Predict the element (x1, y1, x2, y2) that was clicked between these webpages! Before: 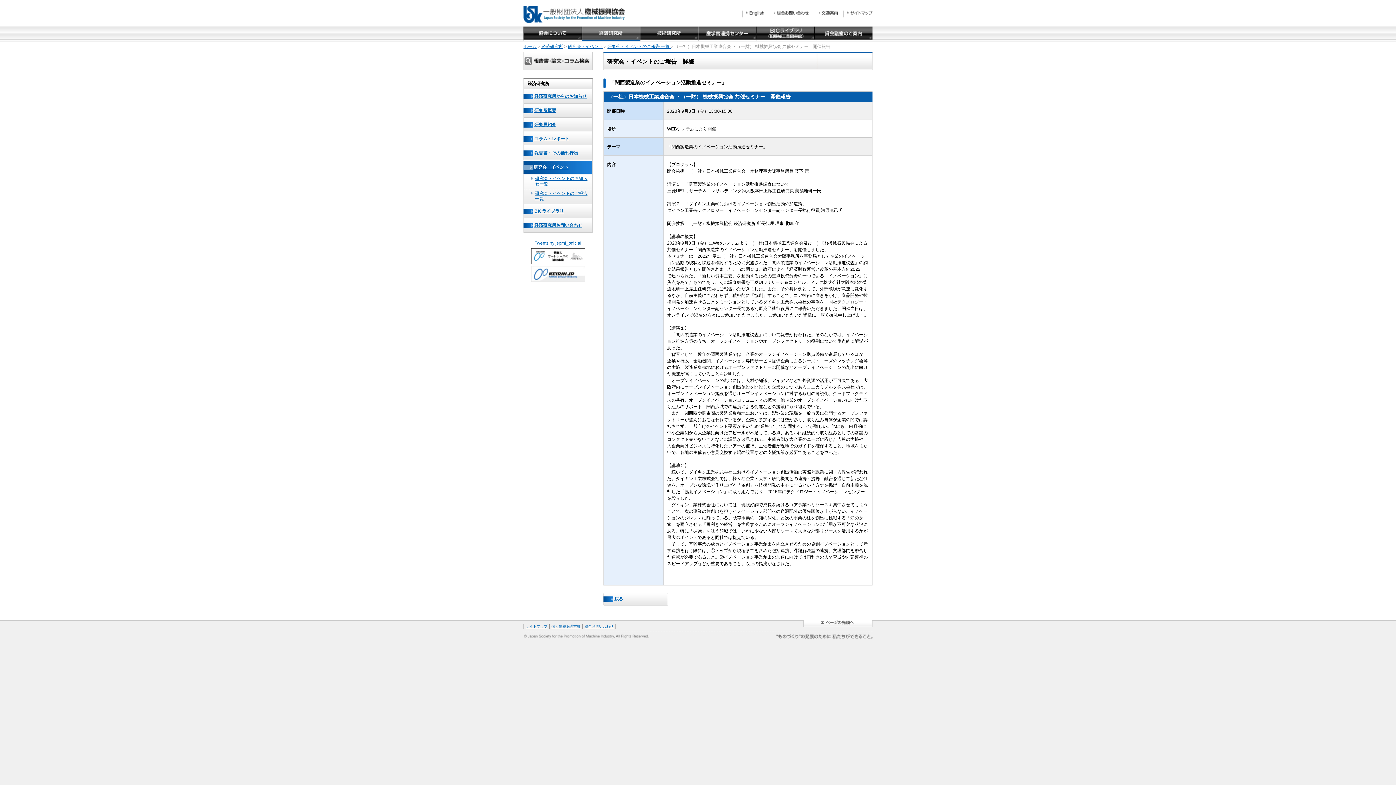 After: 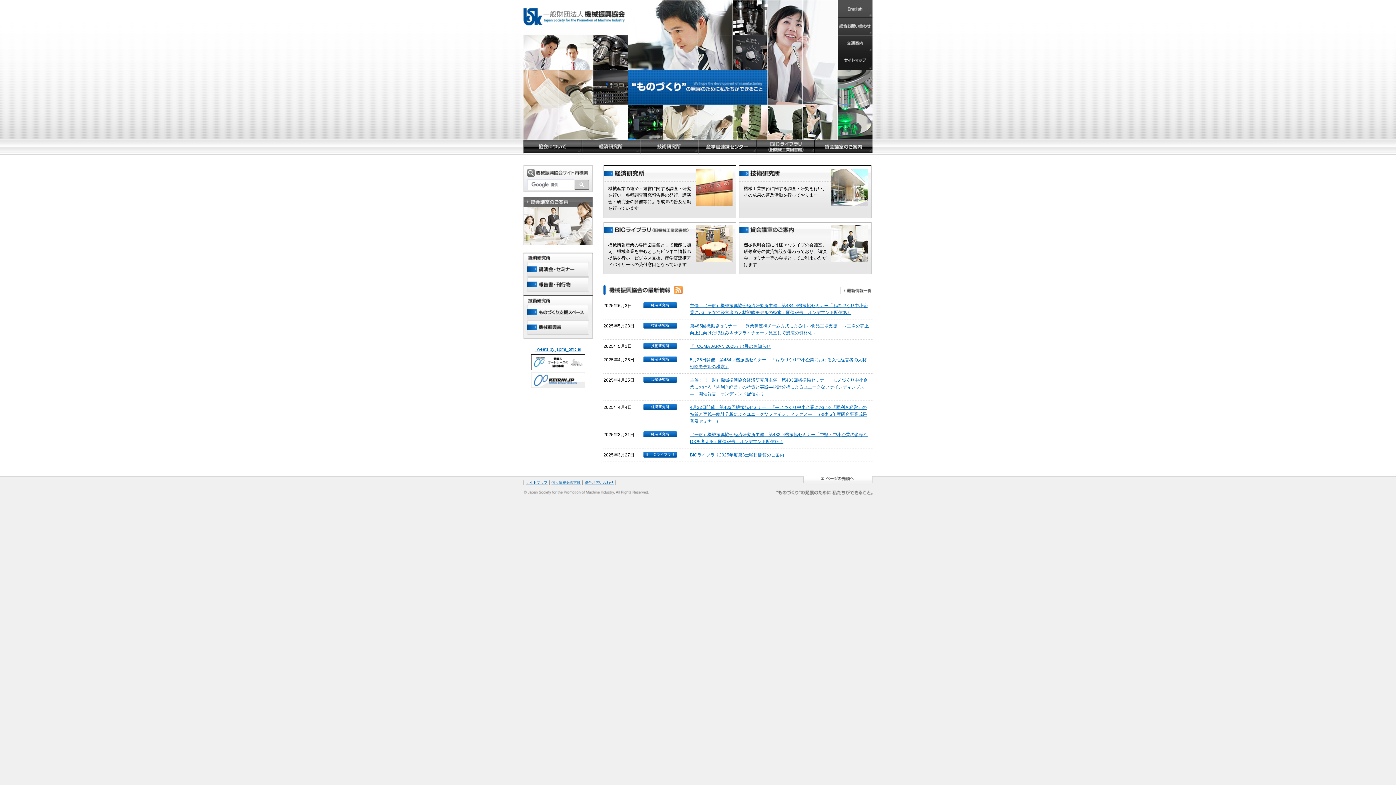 Action: bbox: (523, 6, 625, 11)